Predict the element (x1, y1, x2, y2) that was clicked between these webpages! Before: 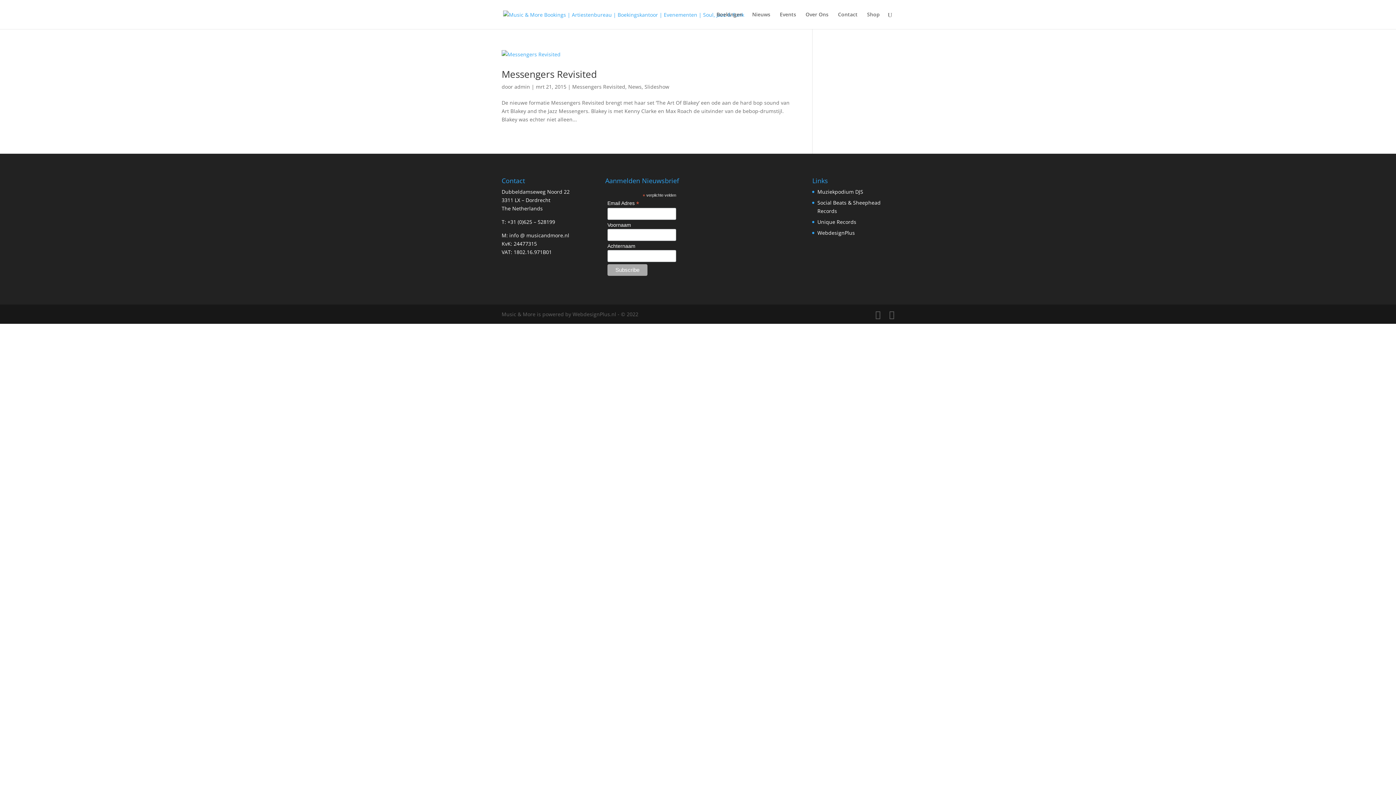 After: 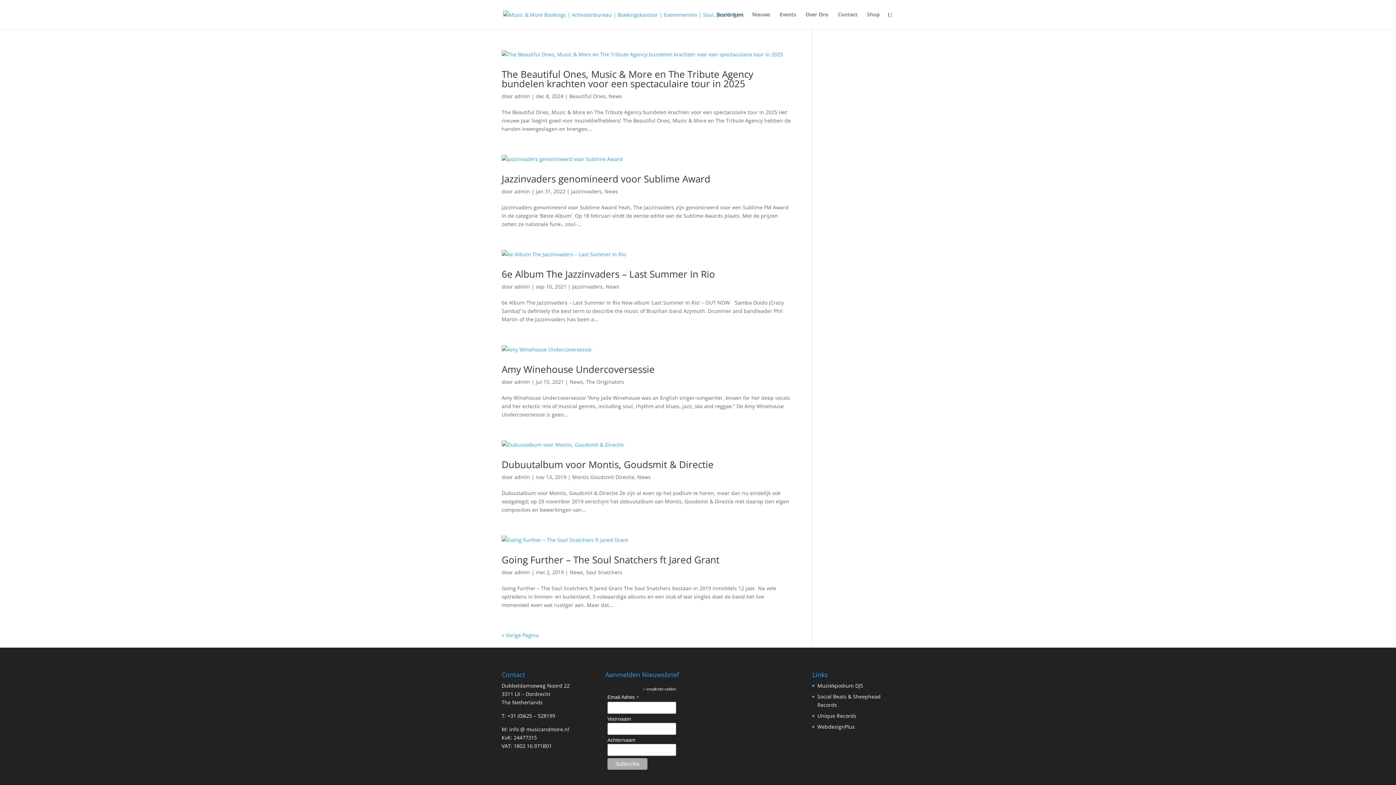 Action: bbox: (628, 83, 641, 90) label: News